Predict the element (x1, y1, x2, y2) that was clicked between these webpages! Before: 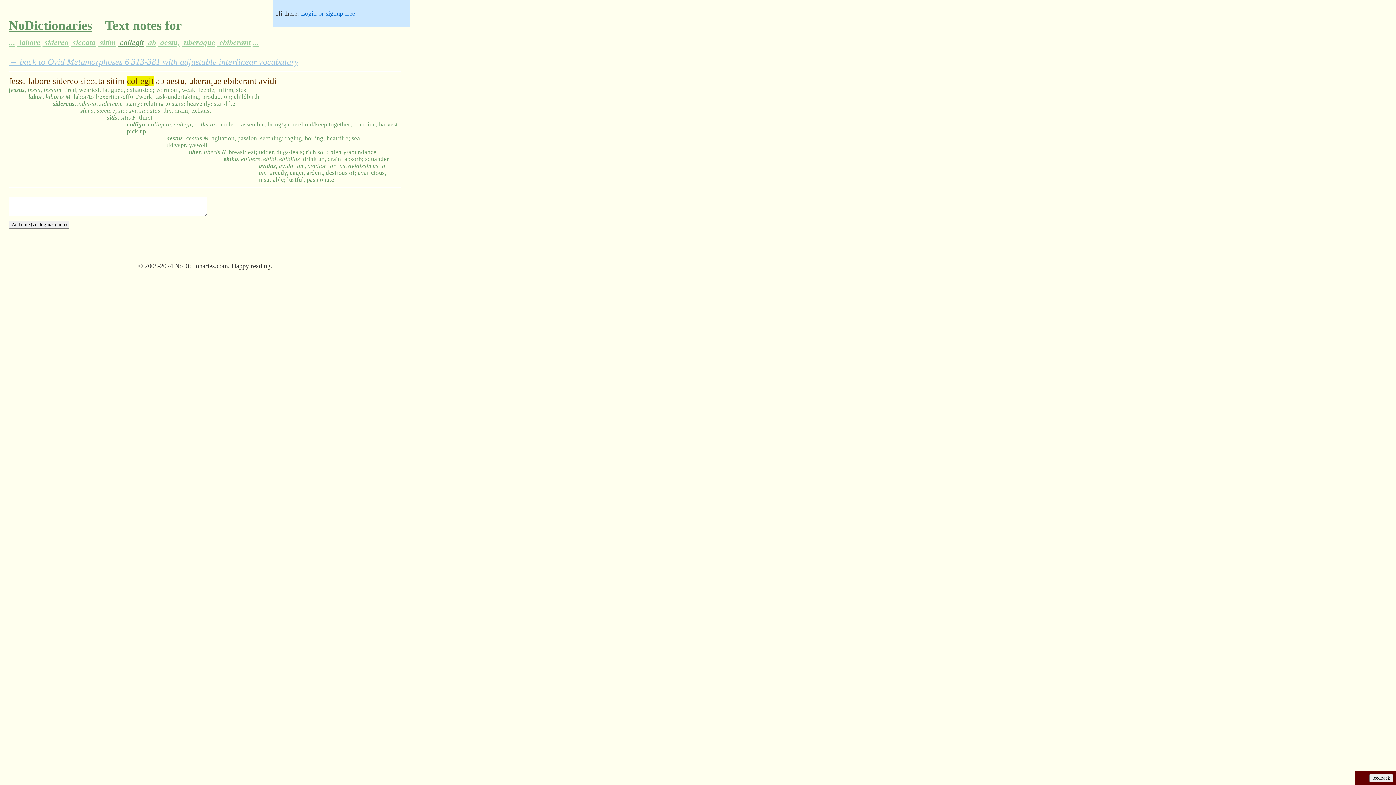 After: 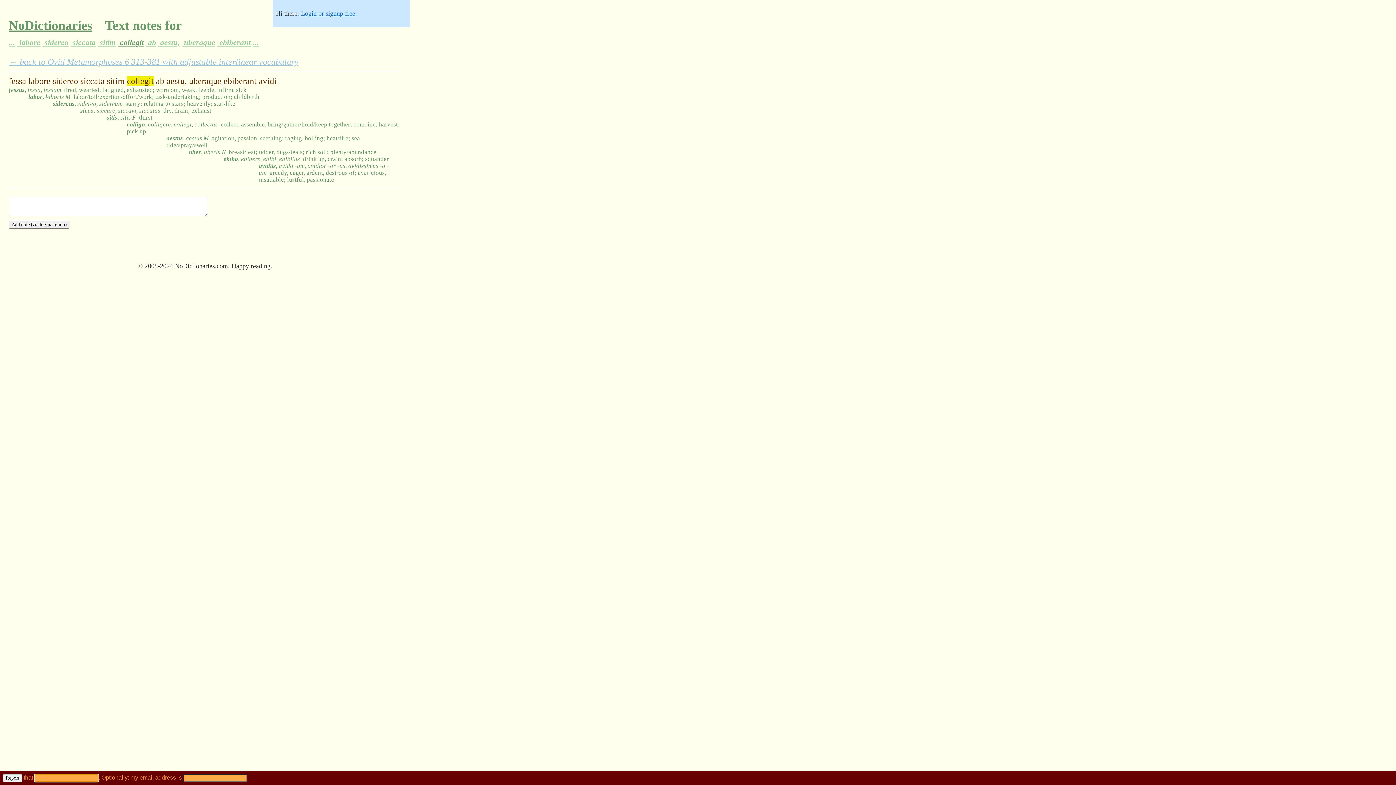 Action: bbox: (1369, 774, 1393, 782) label: feedback